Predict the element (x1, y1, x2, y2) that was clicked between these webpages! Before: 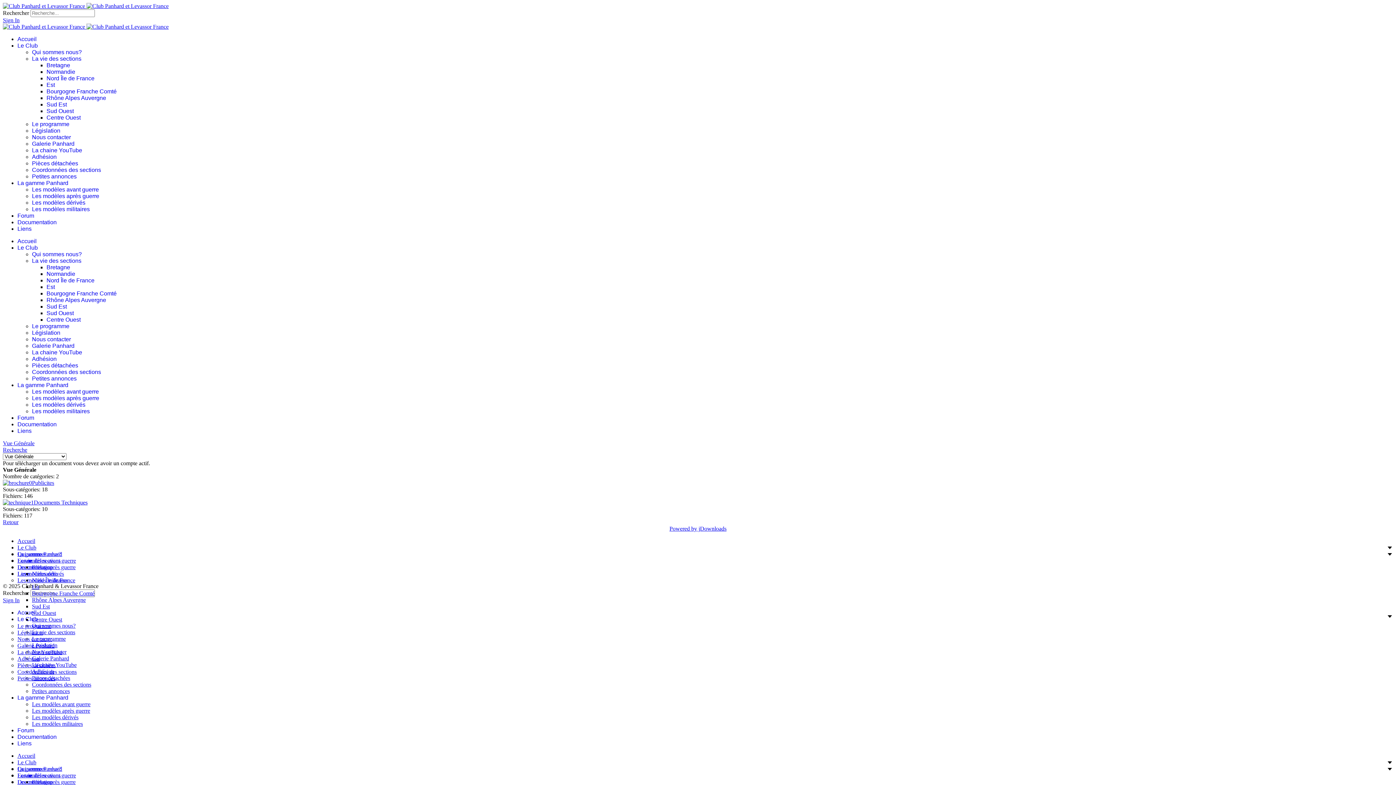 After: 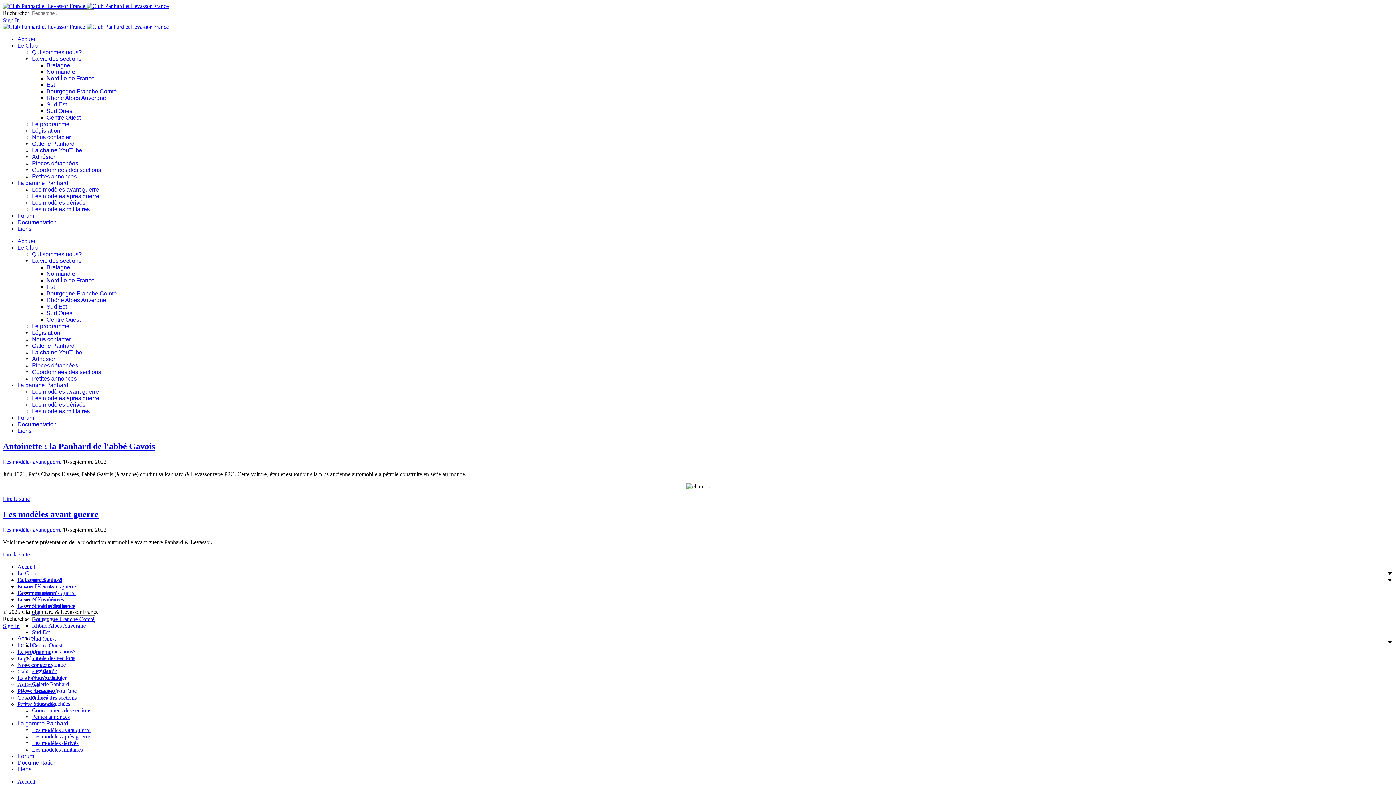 Action: bbox: (17, 557, 1393, 564) label: Les modèles avant guerre